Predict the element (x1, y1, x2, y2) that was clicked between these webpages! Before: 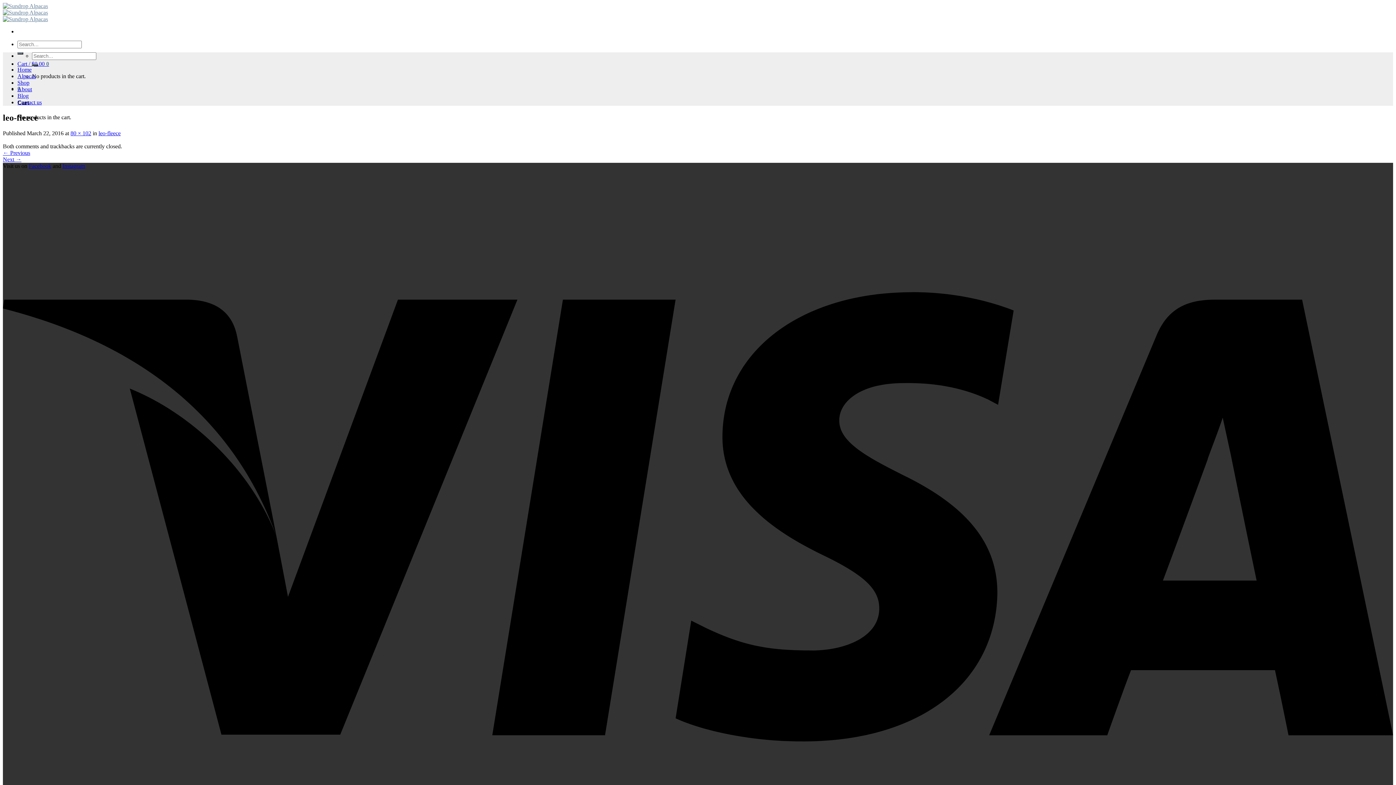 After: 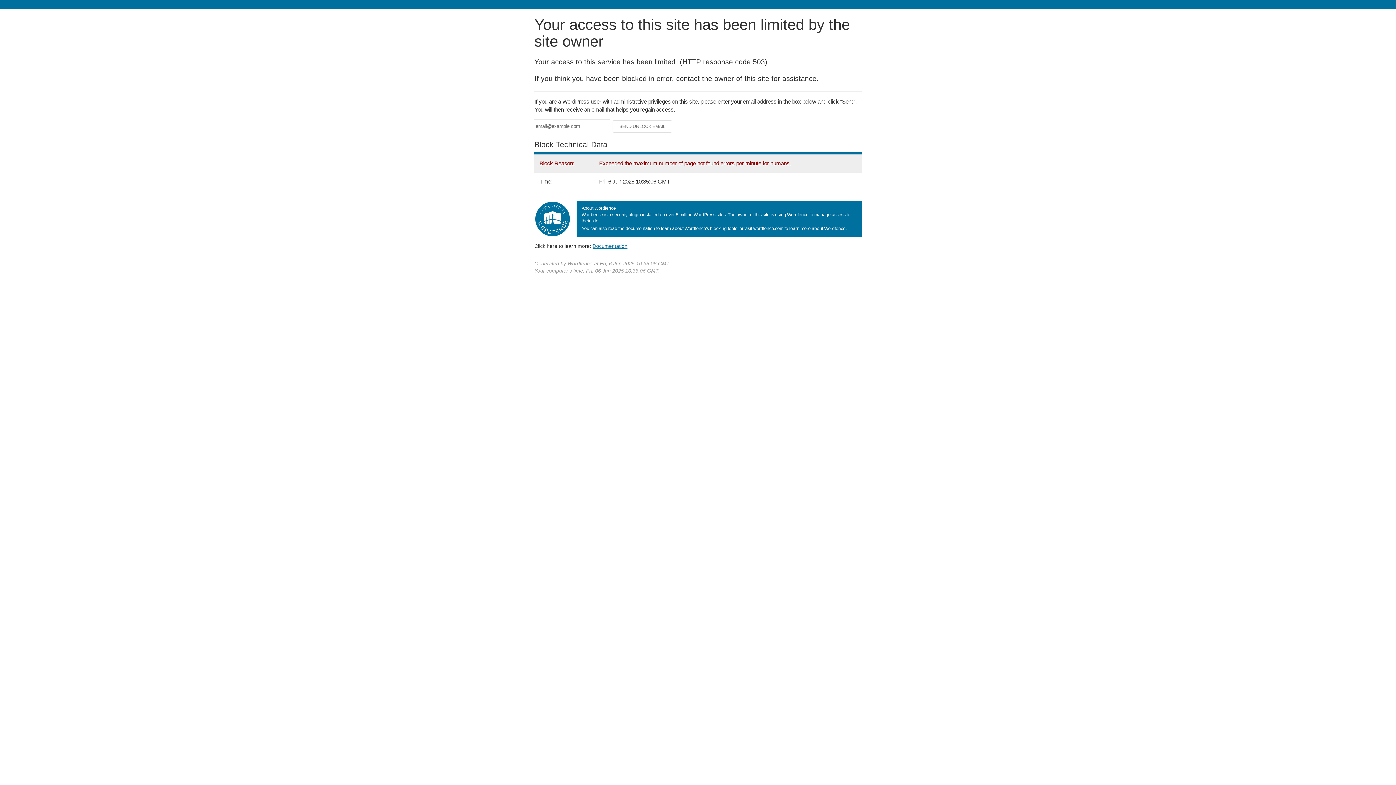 Action: label: About bbox: (17, 86, 32, 92)